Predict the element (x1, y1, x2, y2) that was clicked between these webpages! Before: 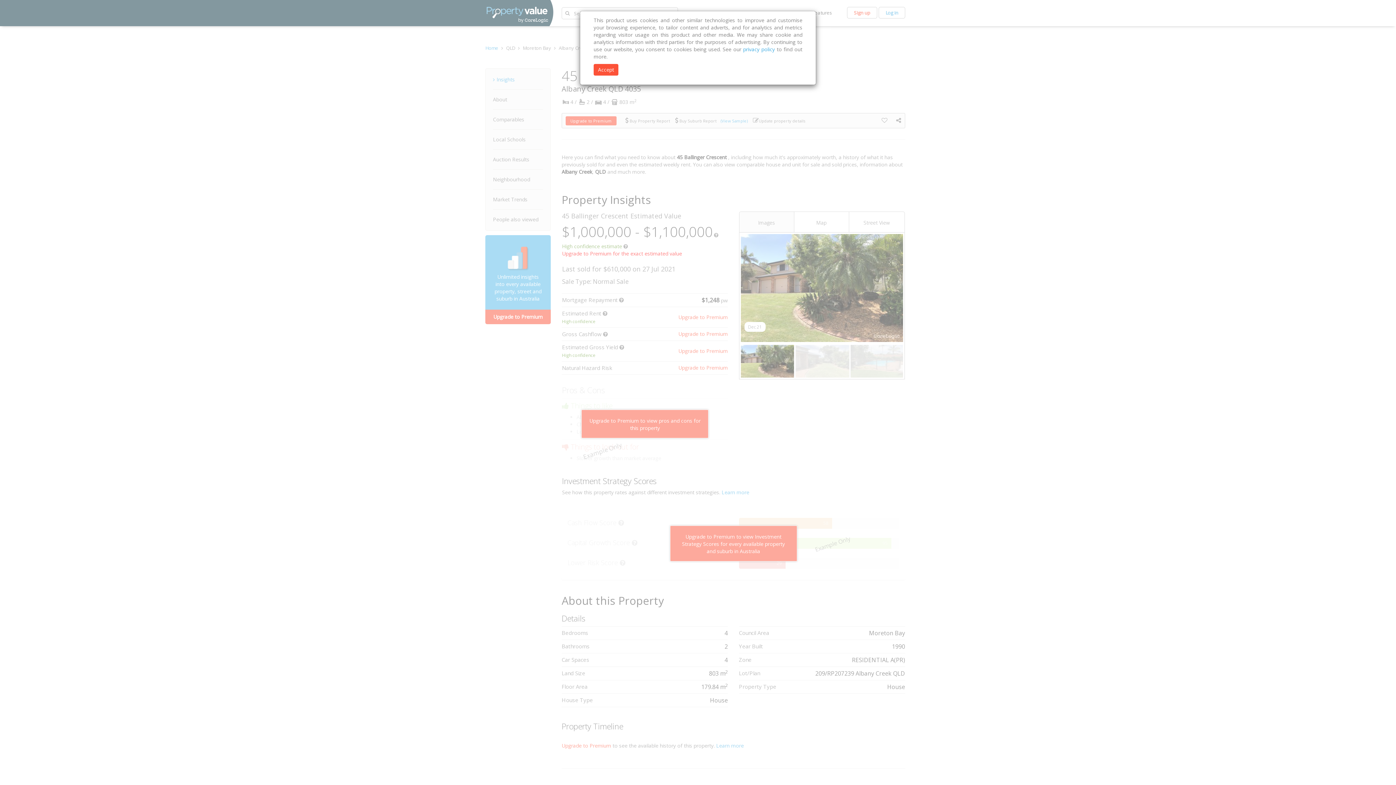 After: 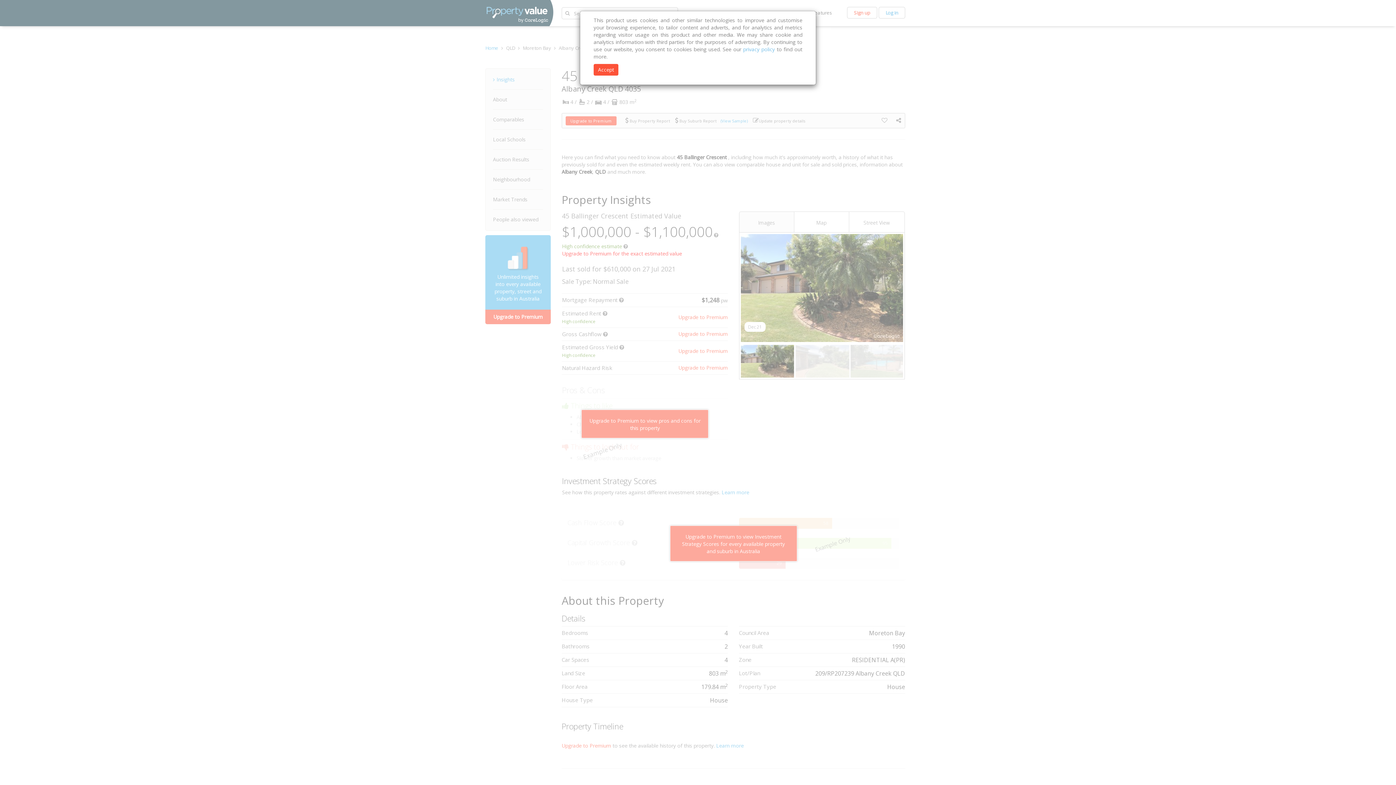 Action: label: privacy policy bbox: (743, 45, 775, 52)